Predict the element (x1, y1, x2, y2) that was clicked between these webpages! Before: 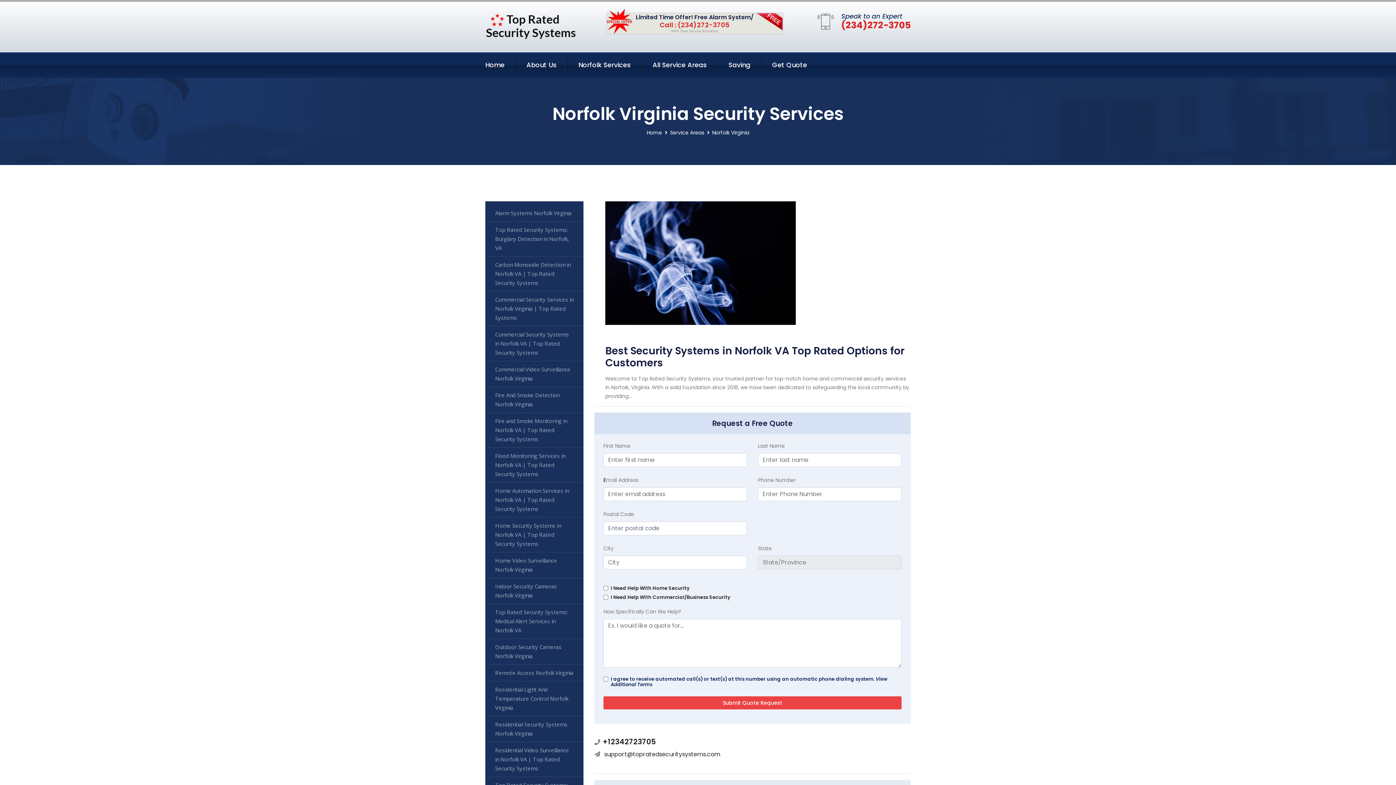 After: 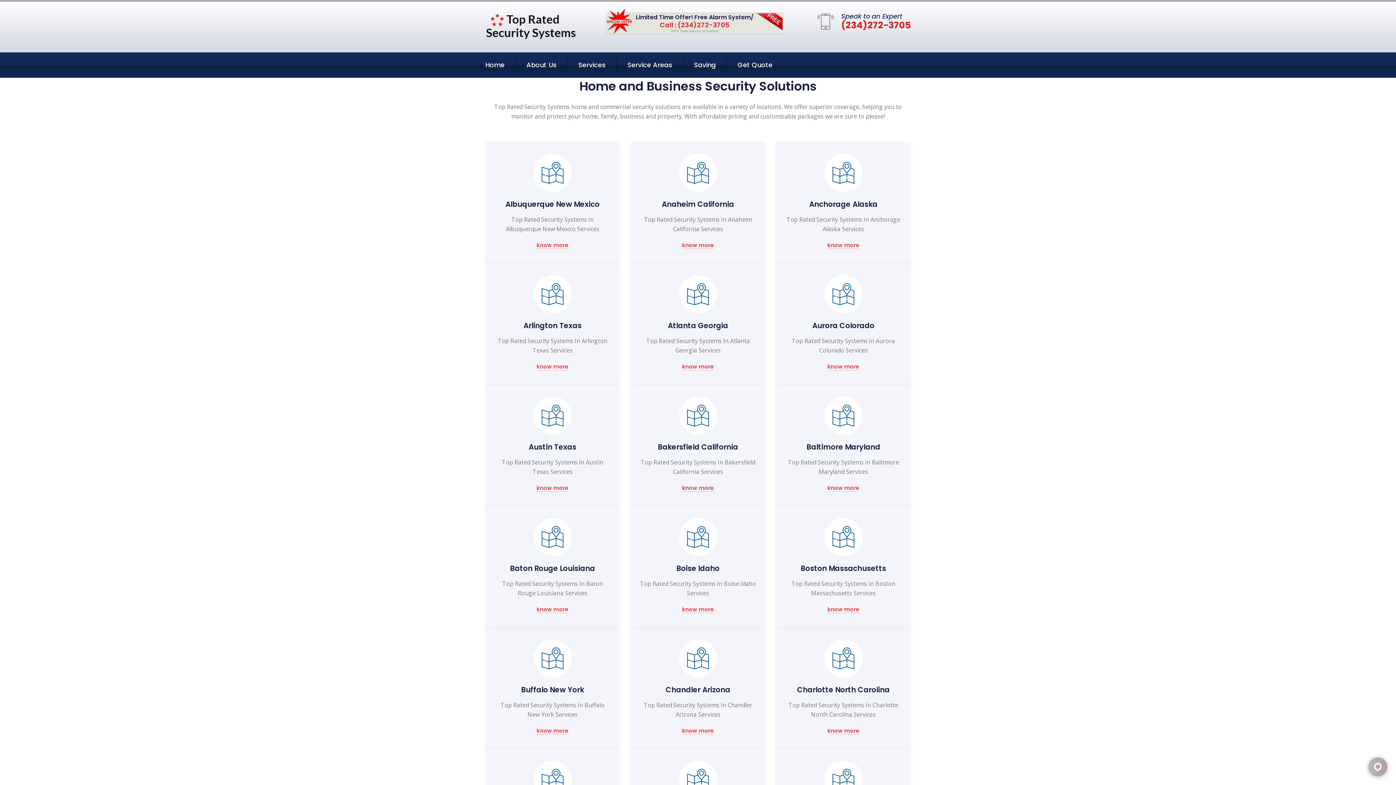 Action: label: All Service Areas bbox: (652, 59, 706, 70)